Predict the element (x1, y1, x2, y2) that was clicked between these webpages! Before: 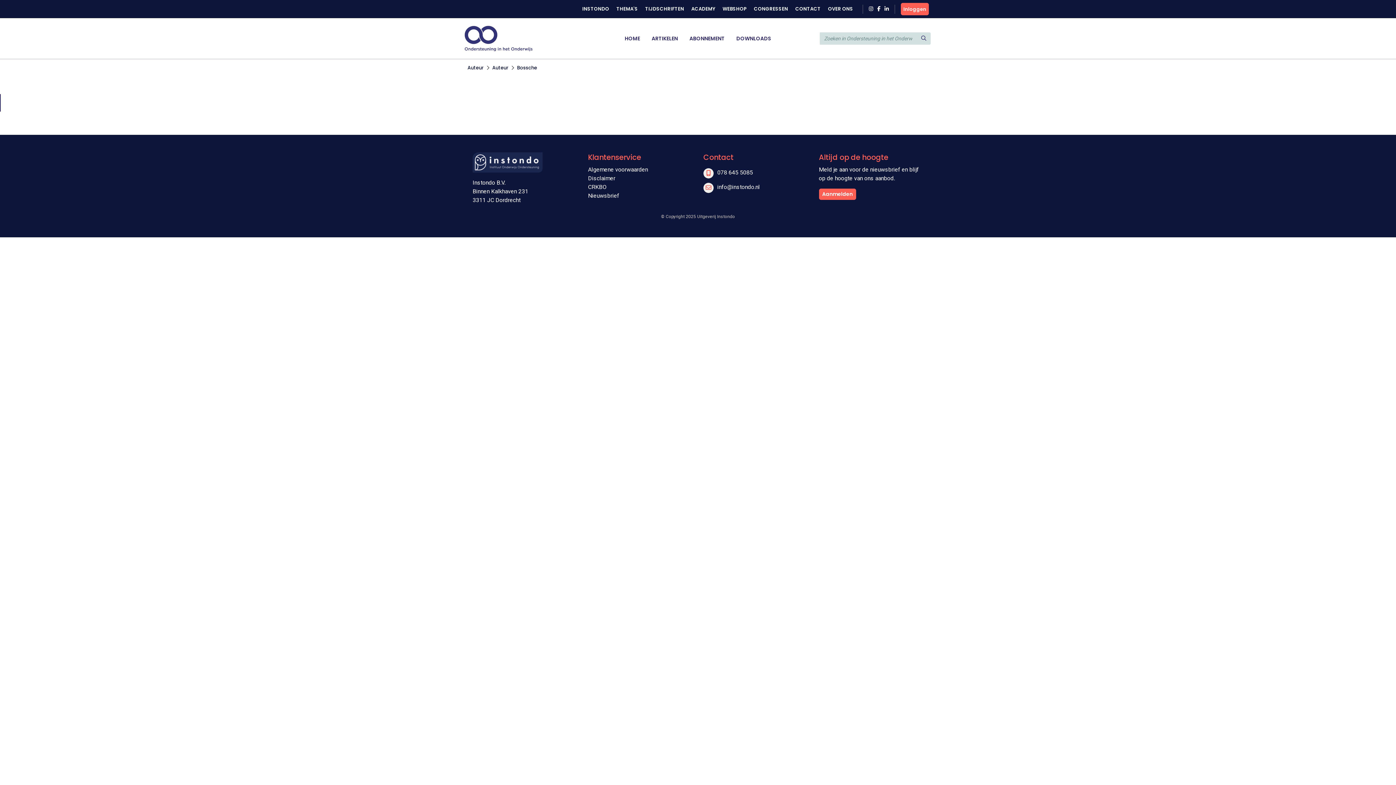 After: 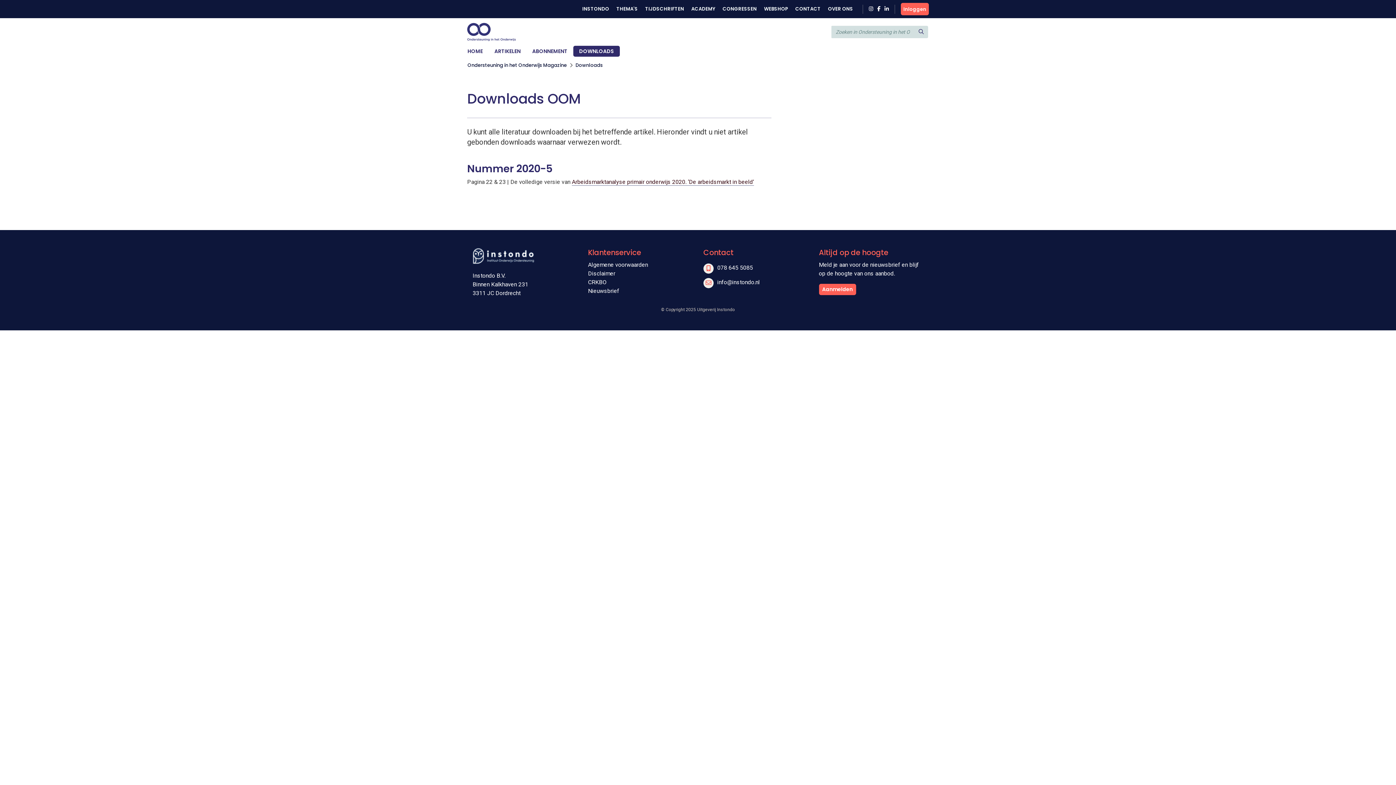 Action: bbox: (730, 33, 777, 44) label: DOWNLOADS